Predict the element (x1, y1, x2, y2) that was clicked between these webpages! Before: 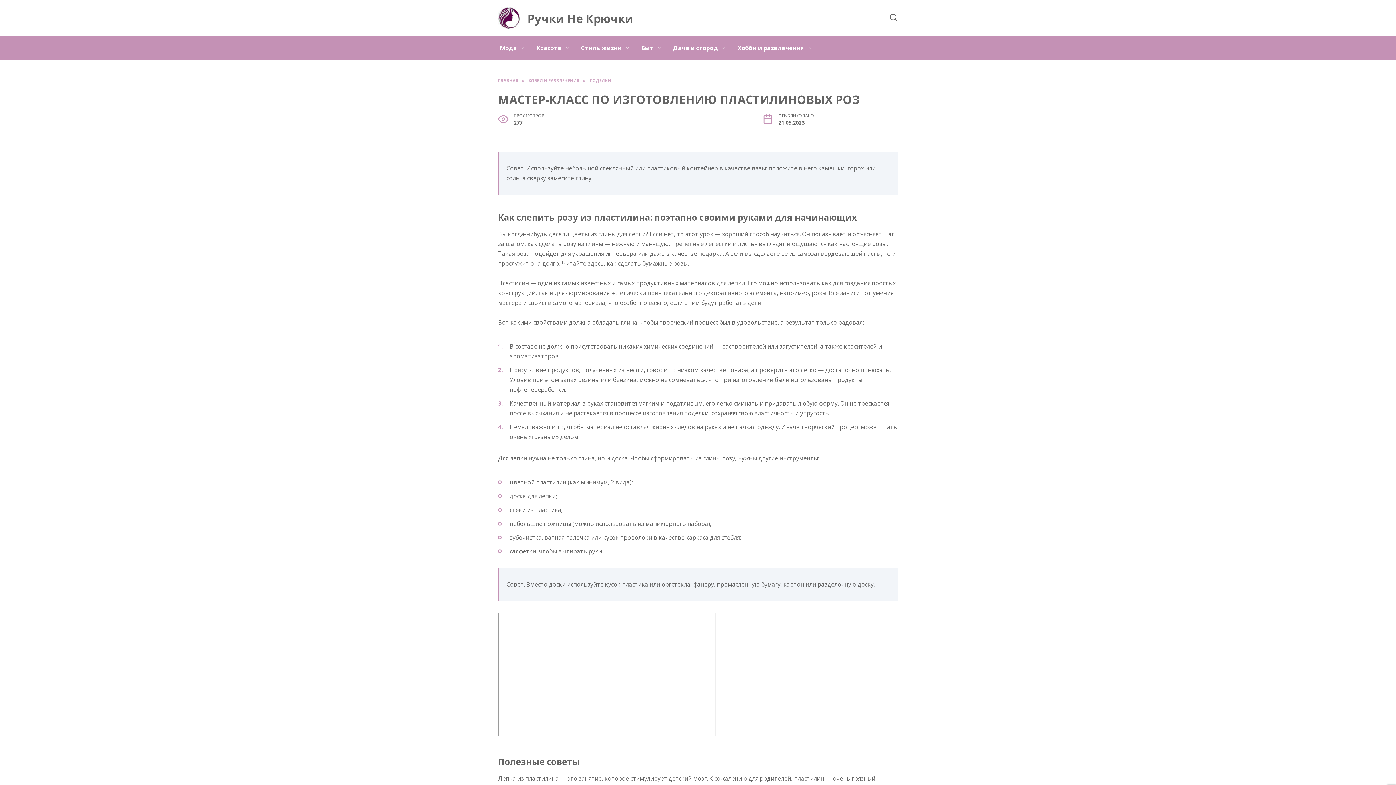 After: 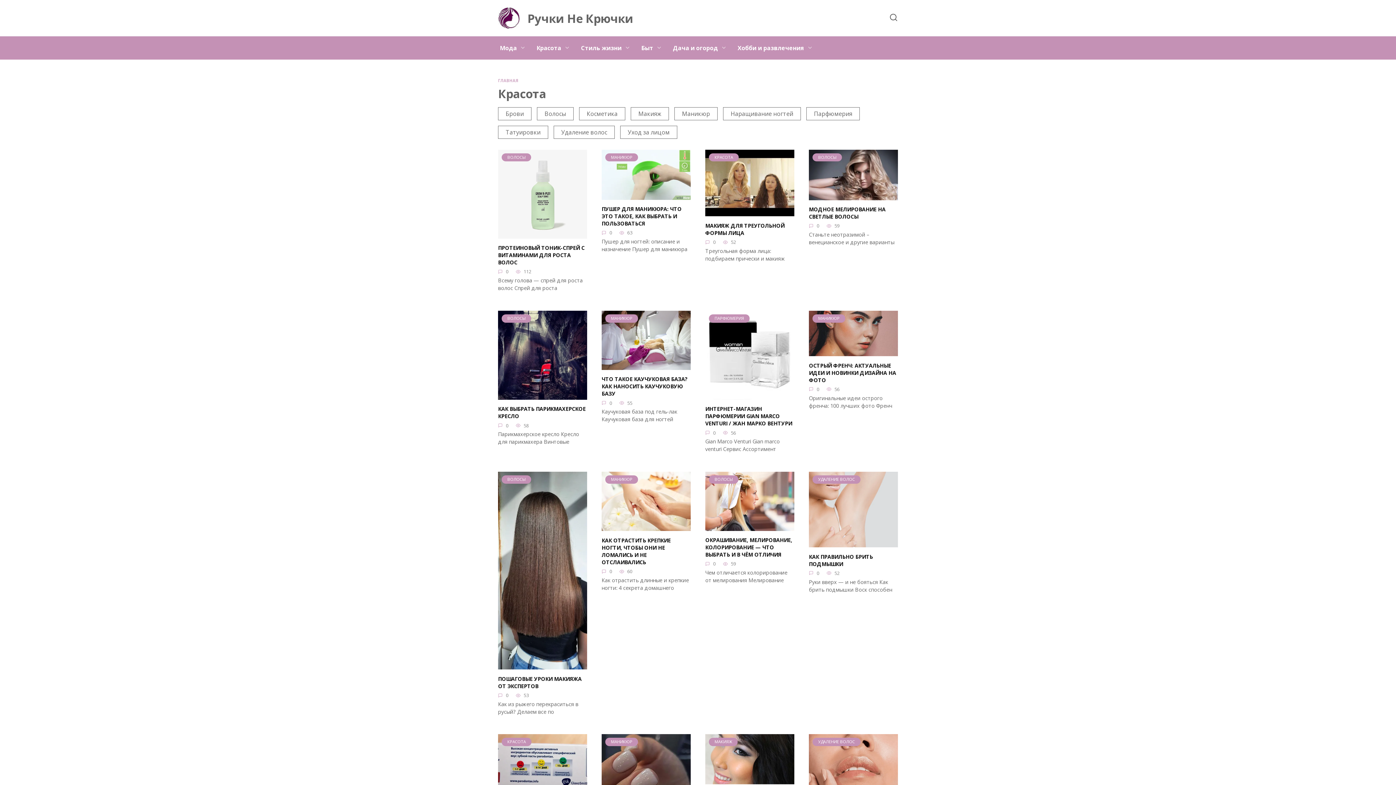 Action: label: Красота bbox: (531, 36, 575, 59)